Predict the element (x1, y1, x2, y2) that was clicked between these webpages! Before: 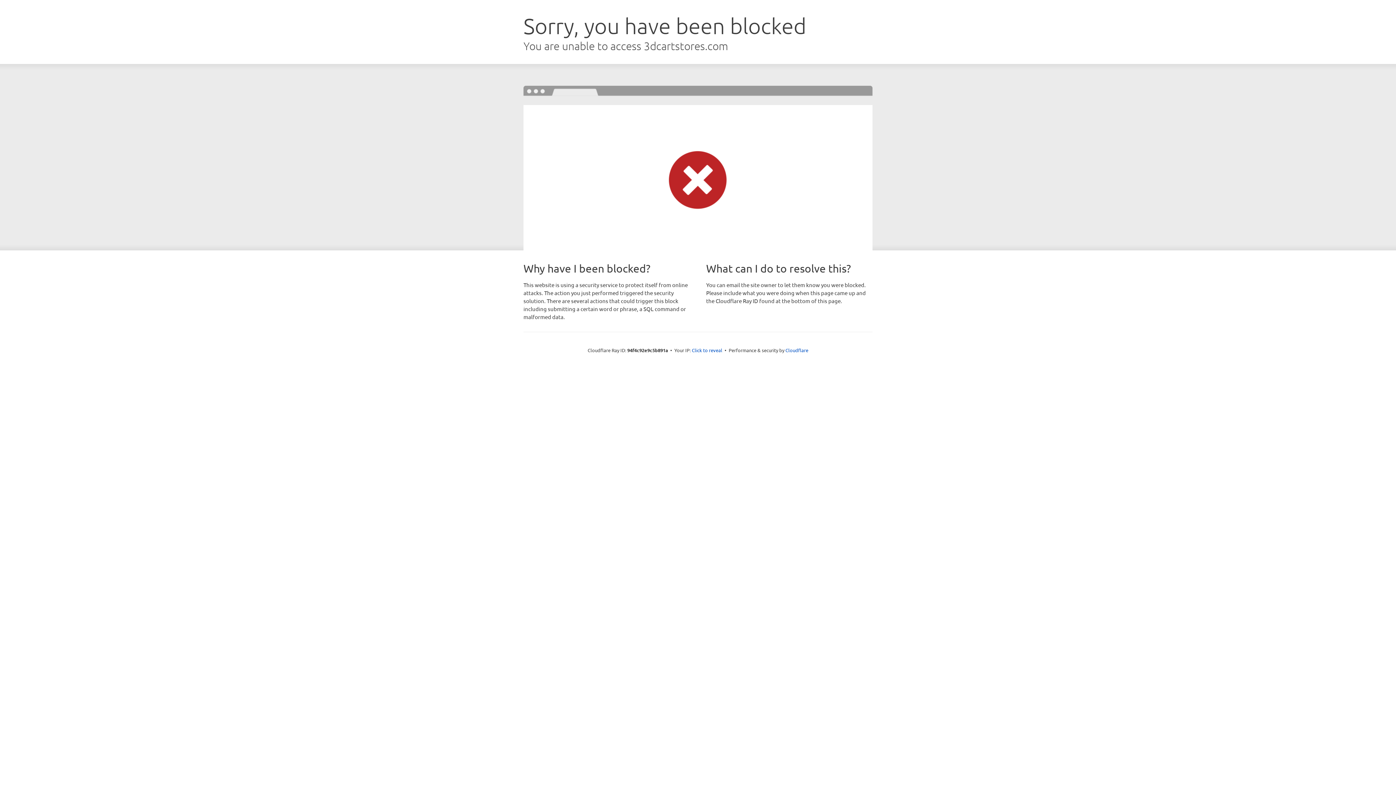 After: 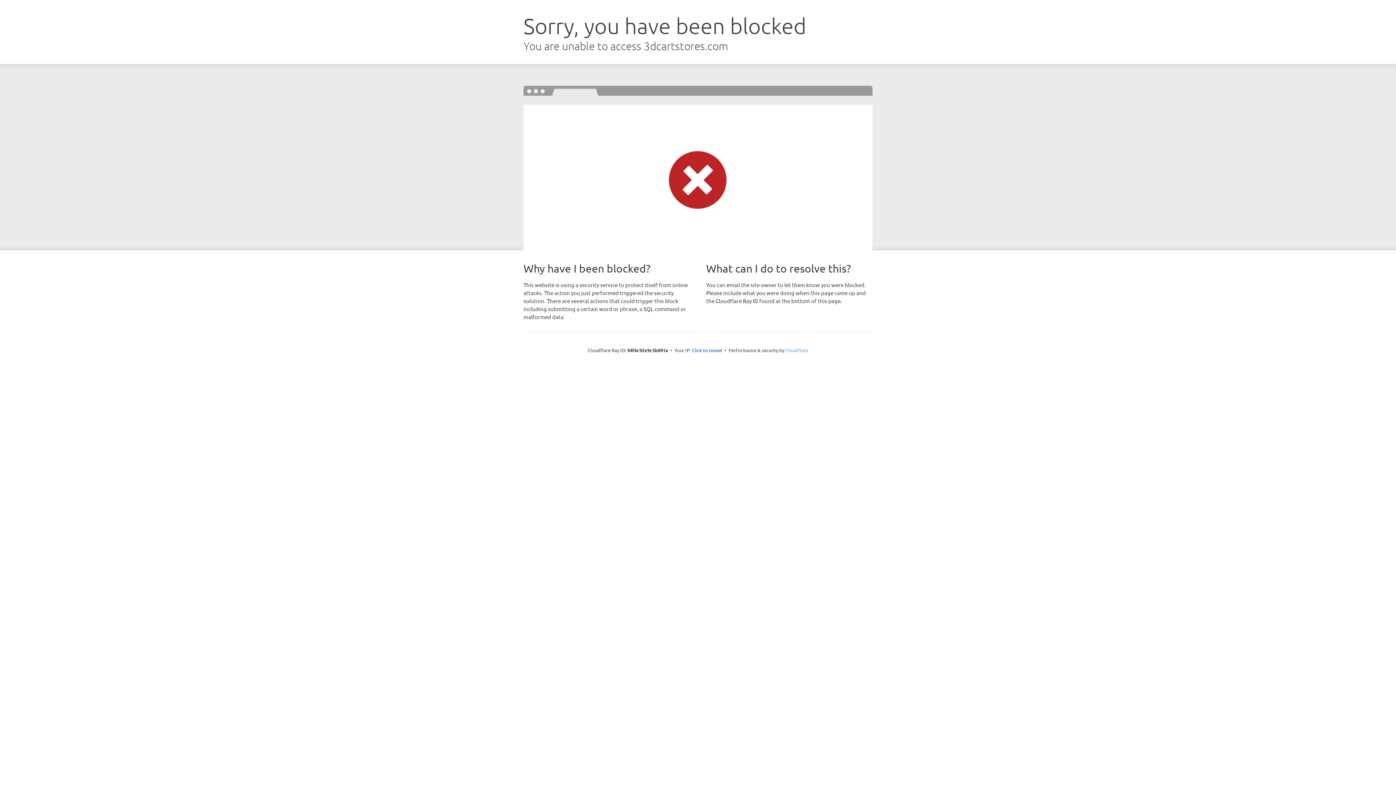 Action: label: Cloudflare bbox: (785, 347, 808, 353)